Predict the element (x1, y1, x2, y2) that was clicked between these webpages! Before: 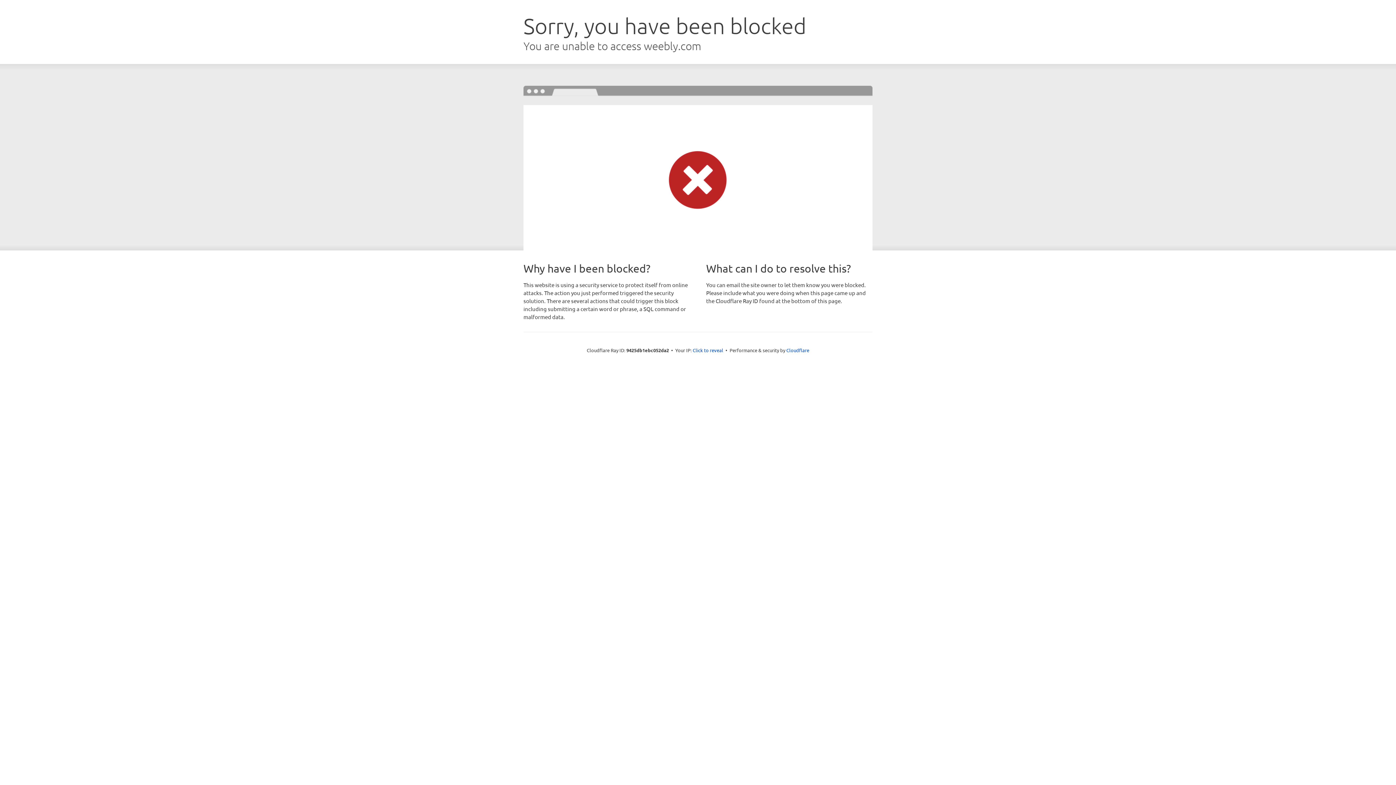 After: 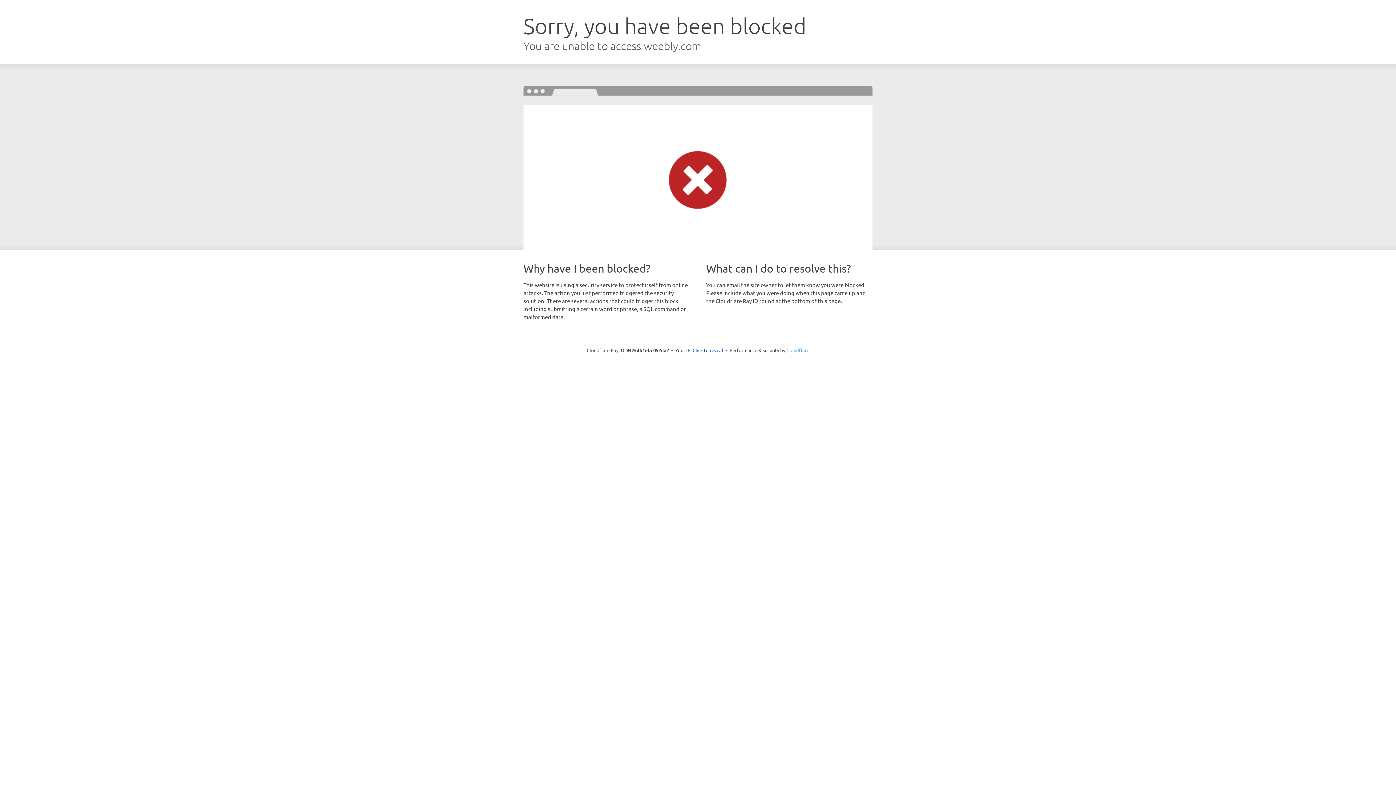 Action: bbox: (786, 347, 809, 353) label: Cloudflare